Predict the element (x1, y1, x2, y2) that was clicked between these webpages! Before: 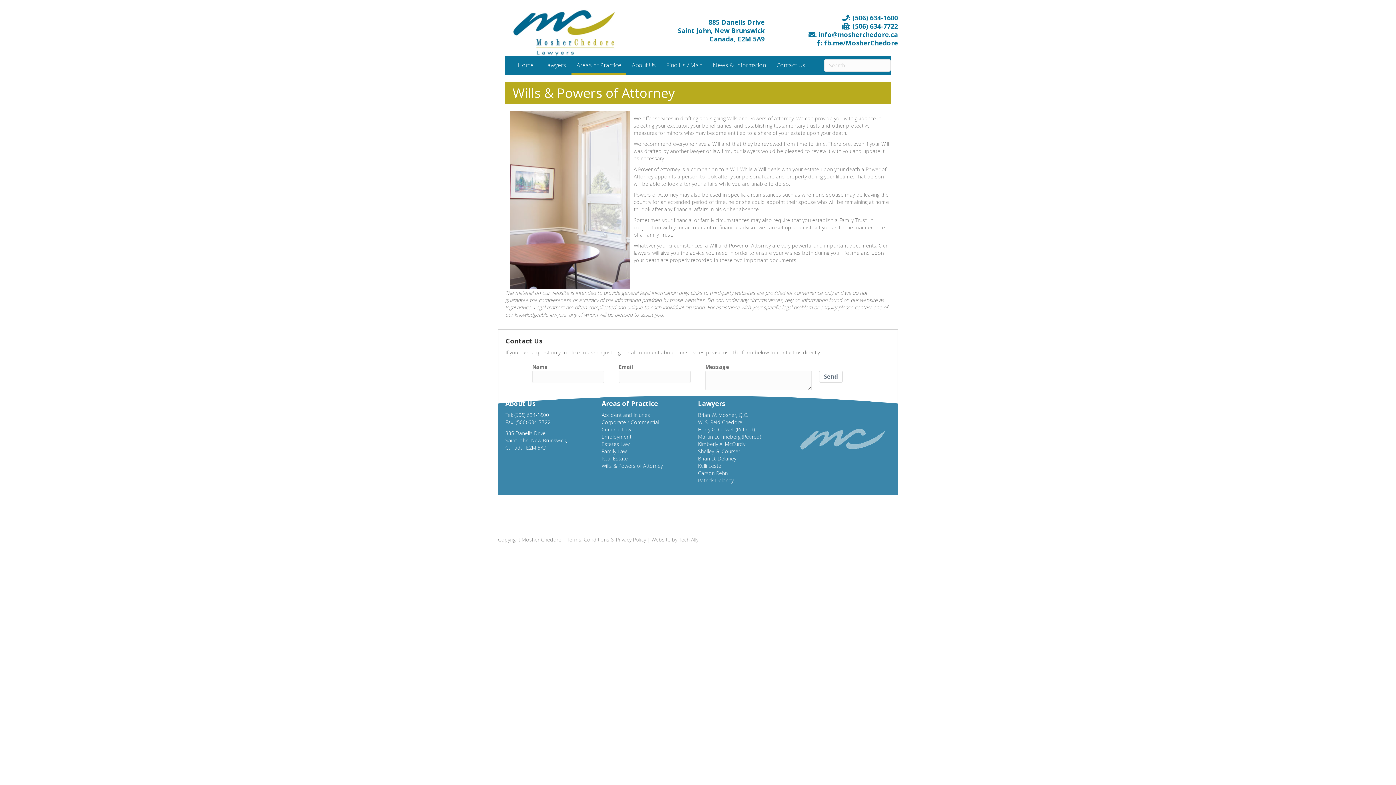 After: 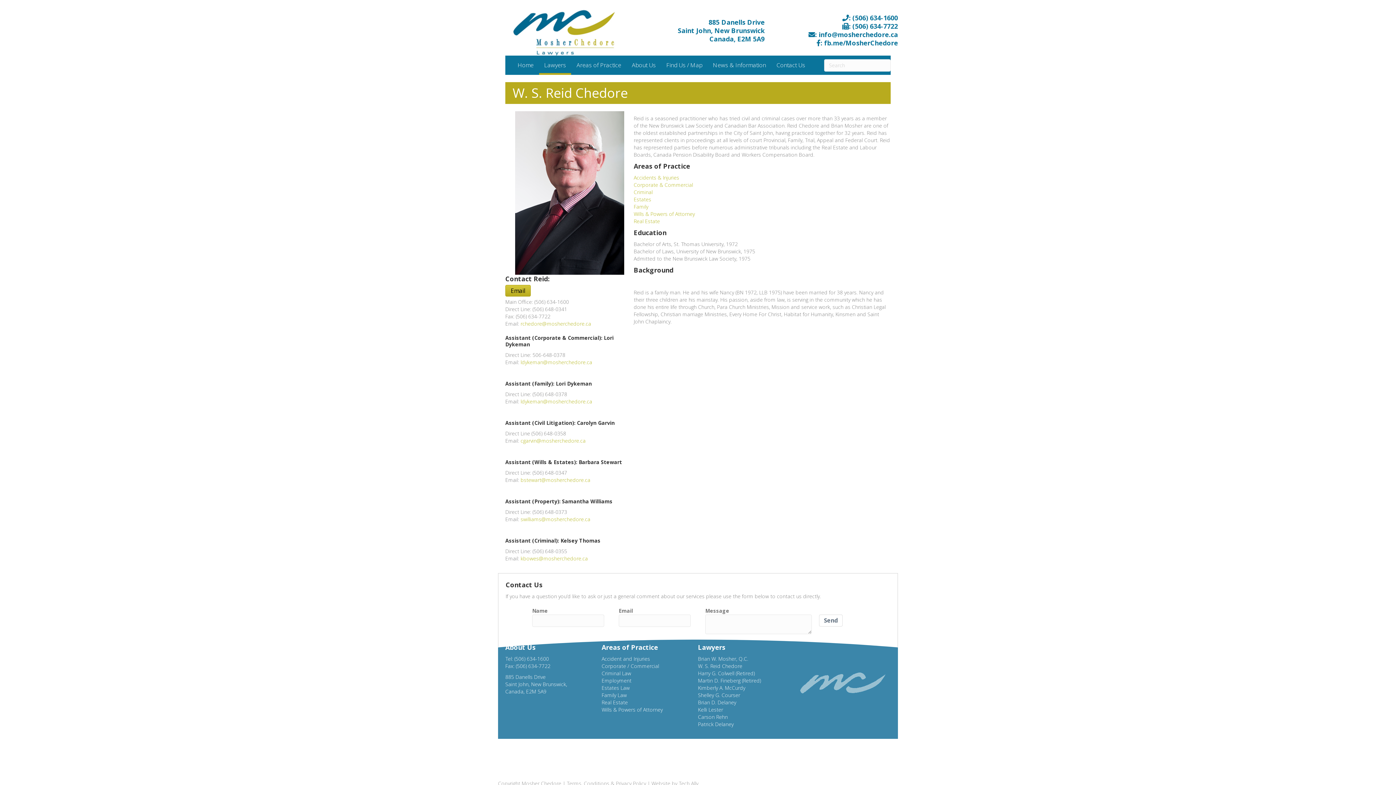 Action: bbox: (698, 418, 742, 425) label: W. S. Reid Chedore